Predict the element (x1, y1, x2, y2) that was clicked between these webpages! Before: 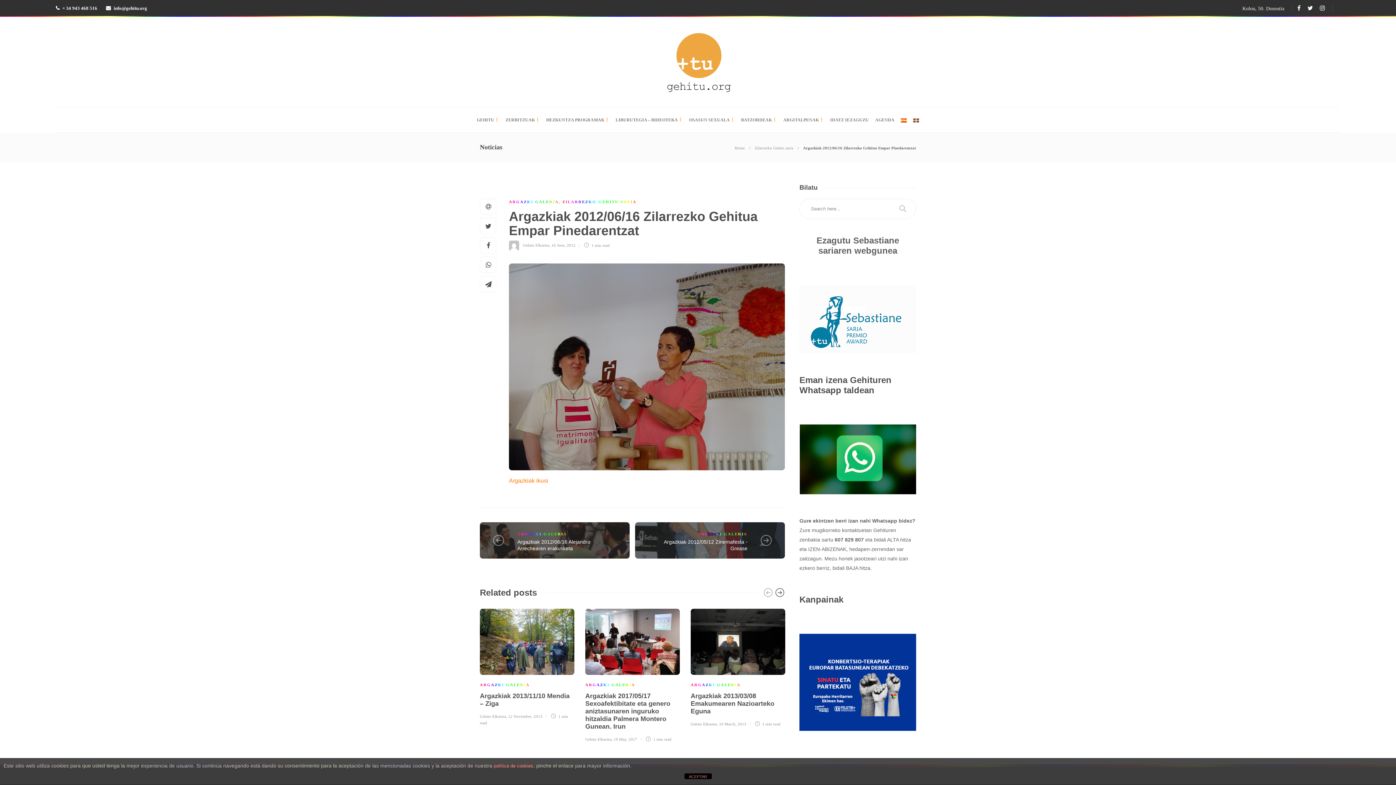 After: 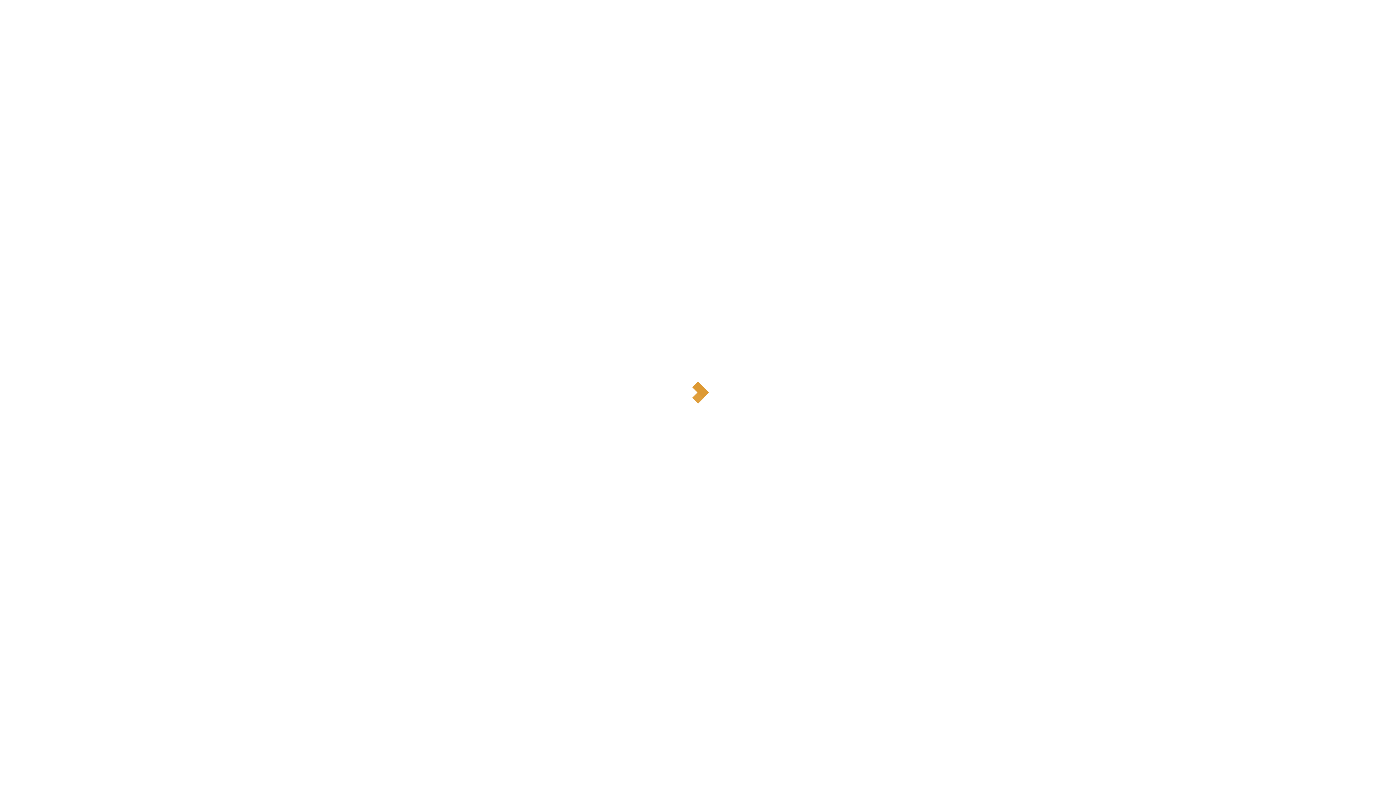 Action: bbox: (480, 198, 496, 215)